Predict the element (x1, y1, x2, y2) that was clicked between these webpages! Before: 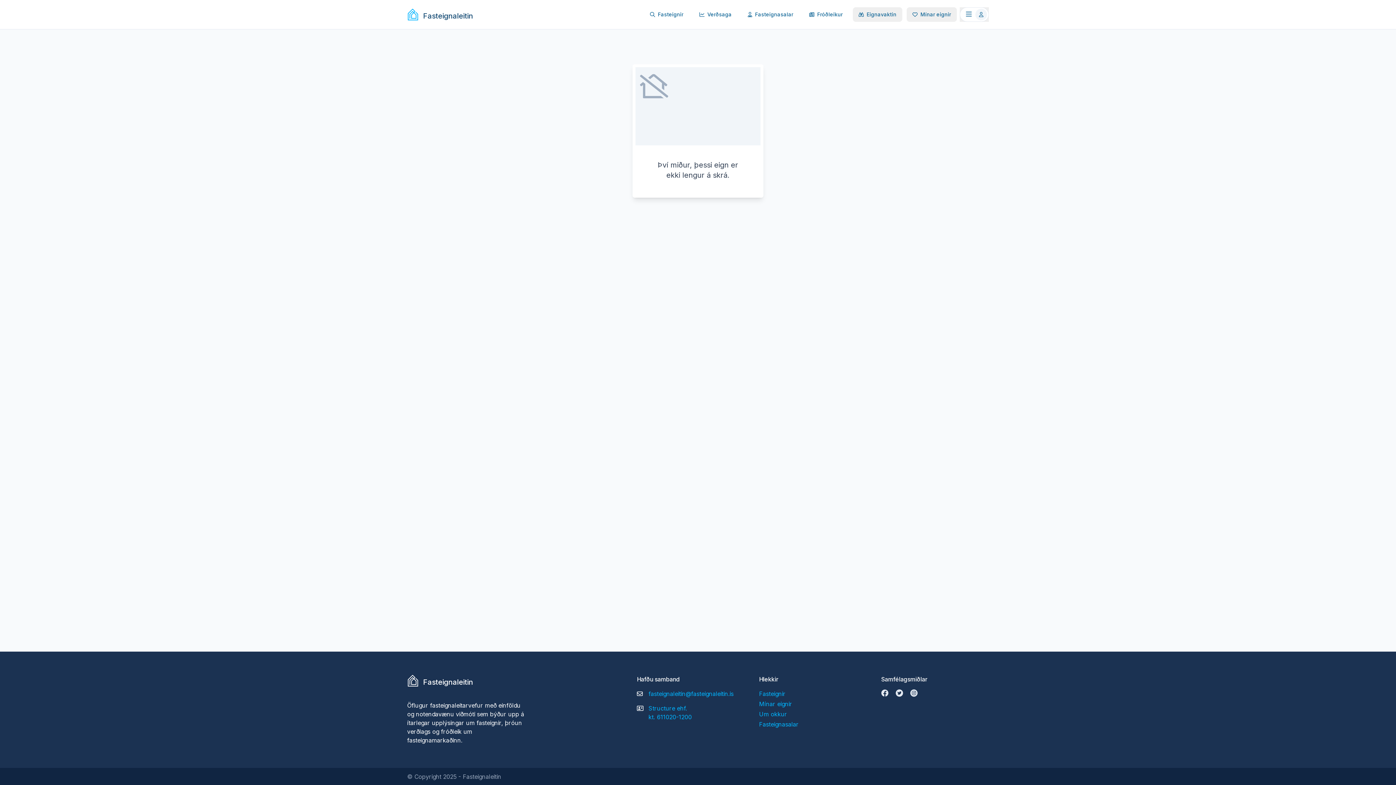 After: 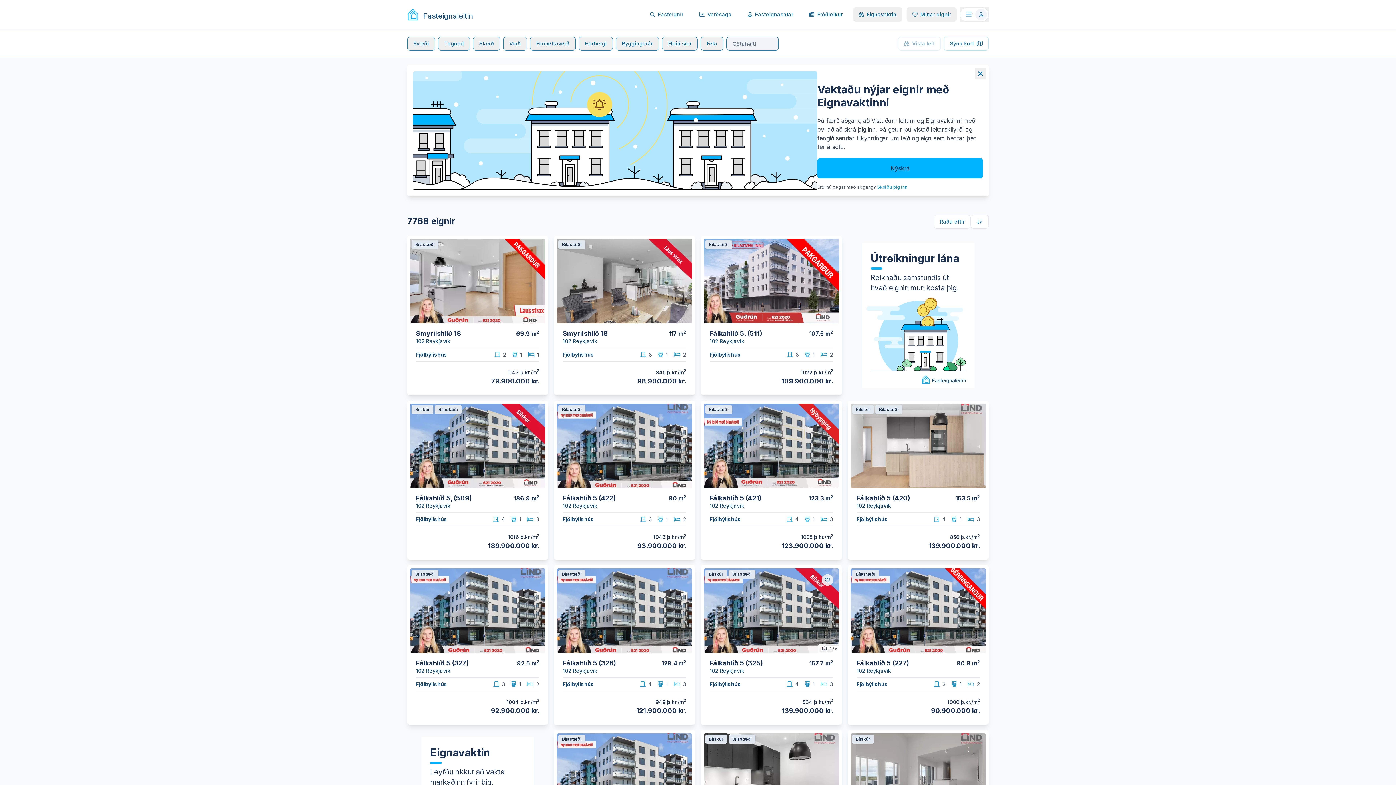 Action: label: Fasteignir bbox: (759, 689, 785, 699)